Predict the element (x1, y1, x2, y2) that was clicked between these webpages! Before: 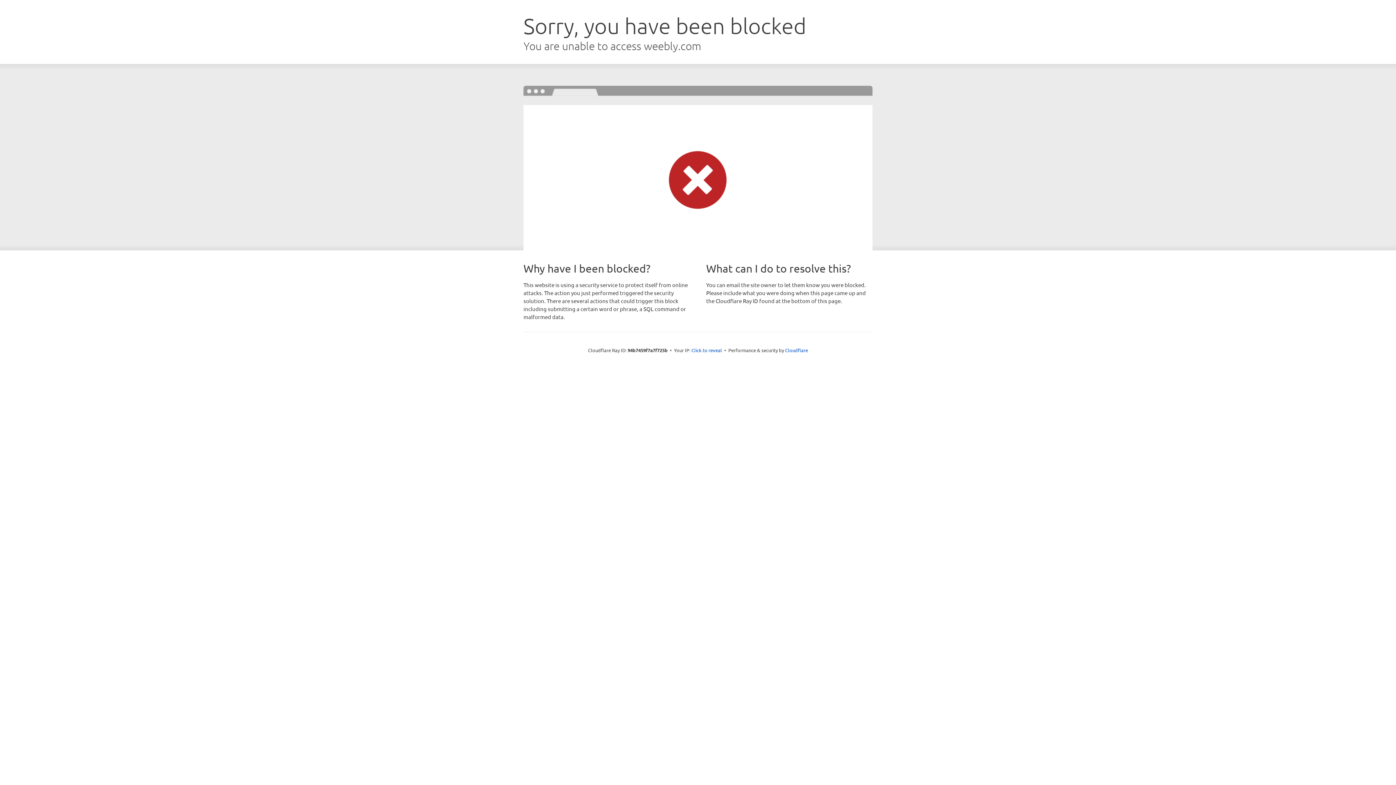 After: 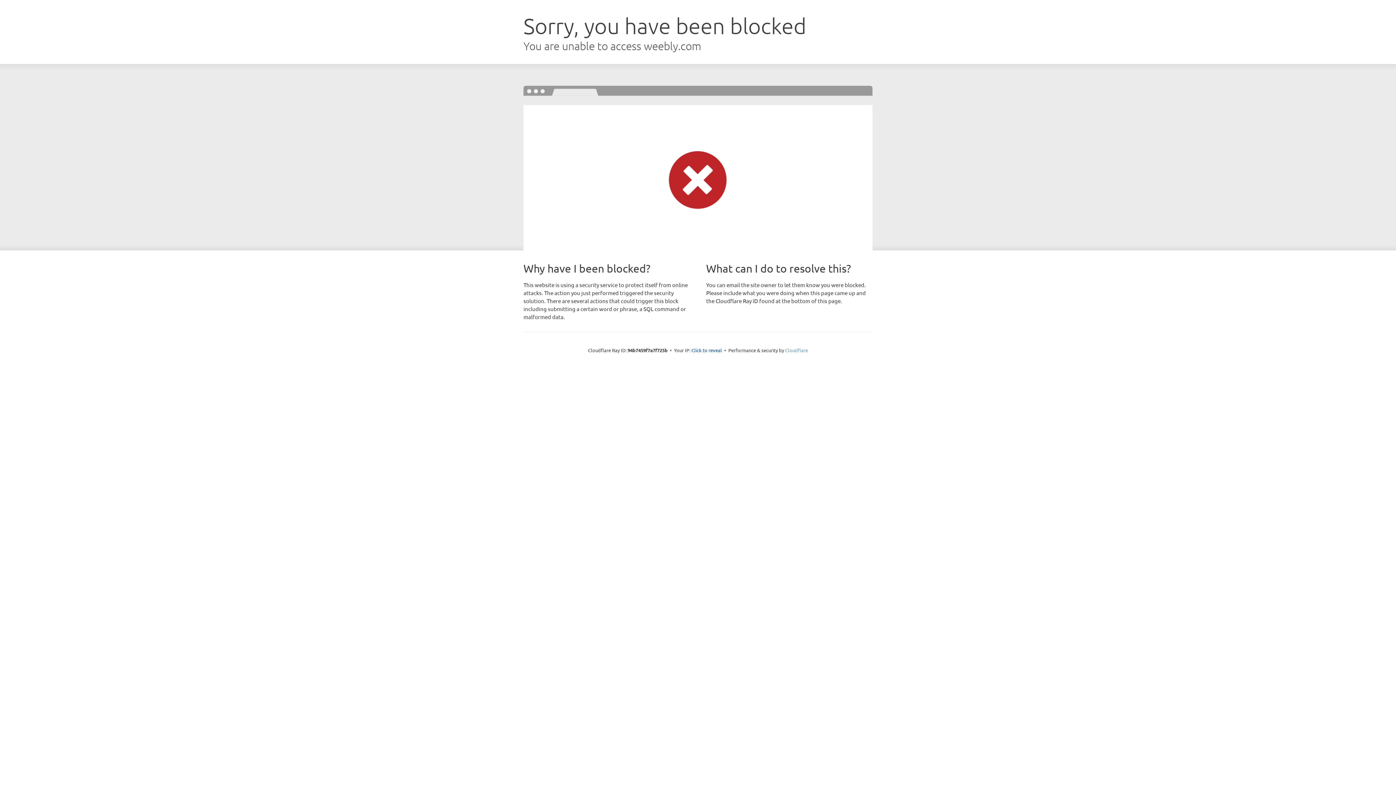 Action: label: Cloudflare bbox: (785, 347, 808, 353)